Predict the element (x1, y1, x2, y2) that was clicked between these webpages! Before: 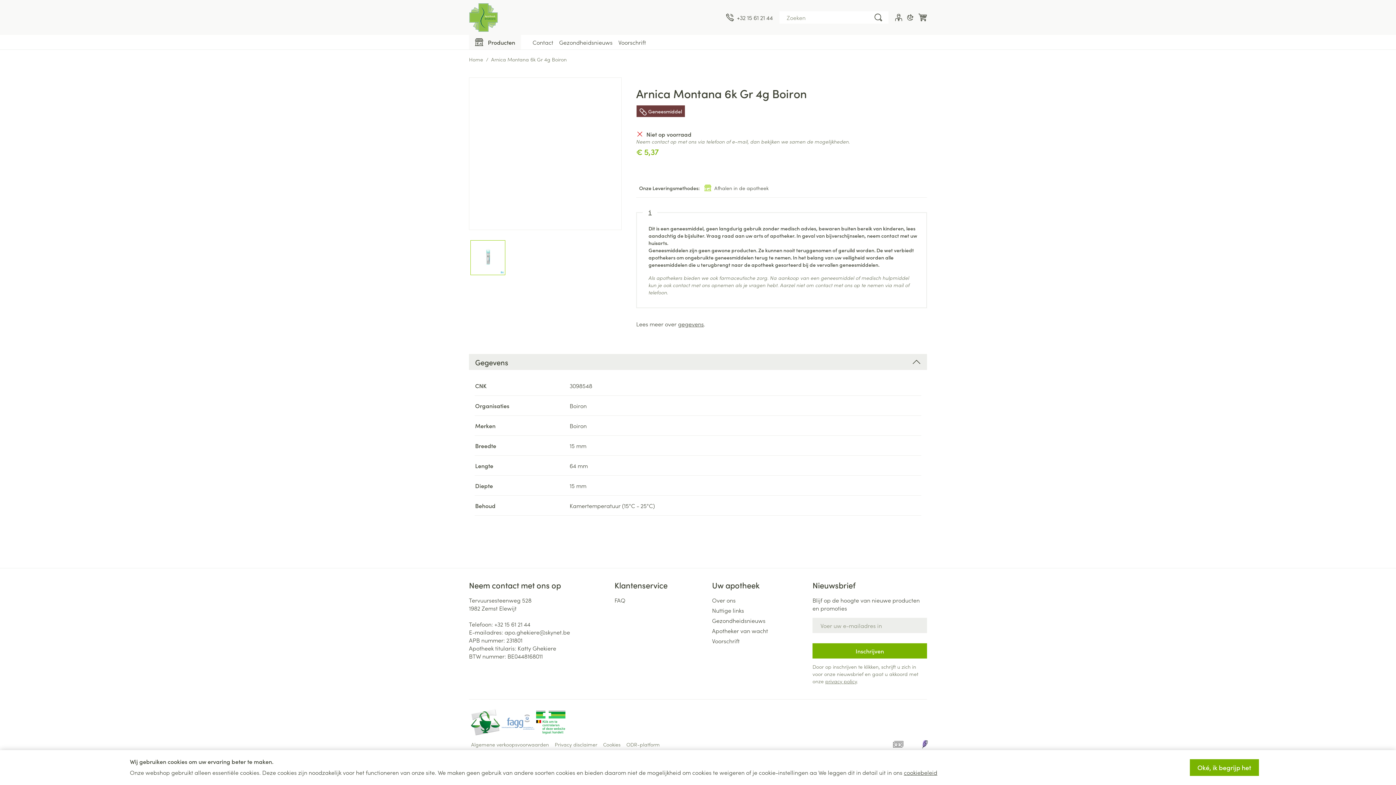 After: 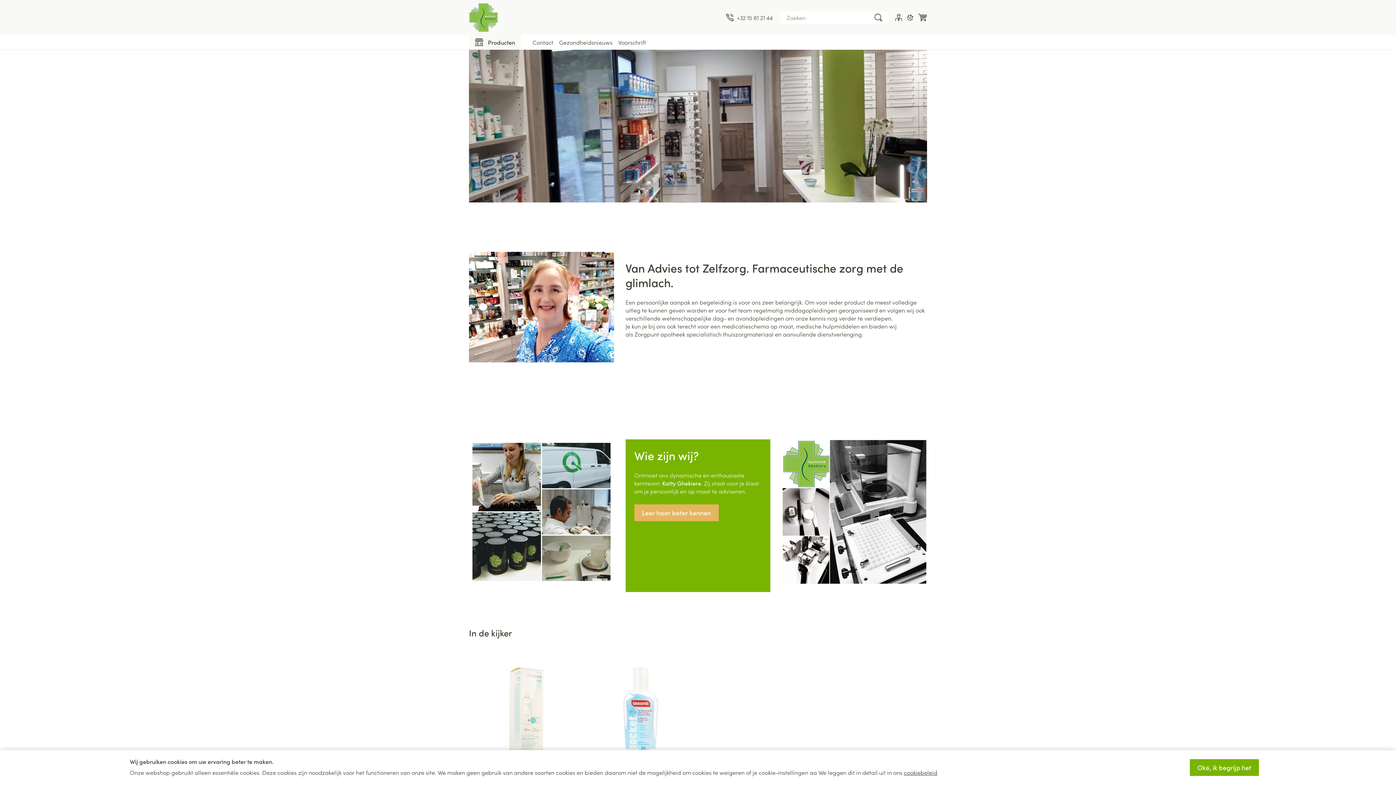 Action: bbox: (469, 2, 498, 32) label: Ga naar de startpagina